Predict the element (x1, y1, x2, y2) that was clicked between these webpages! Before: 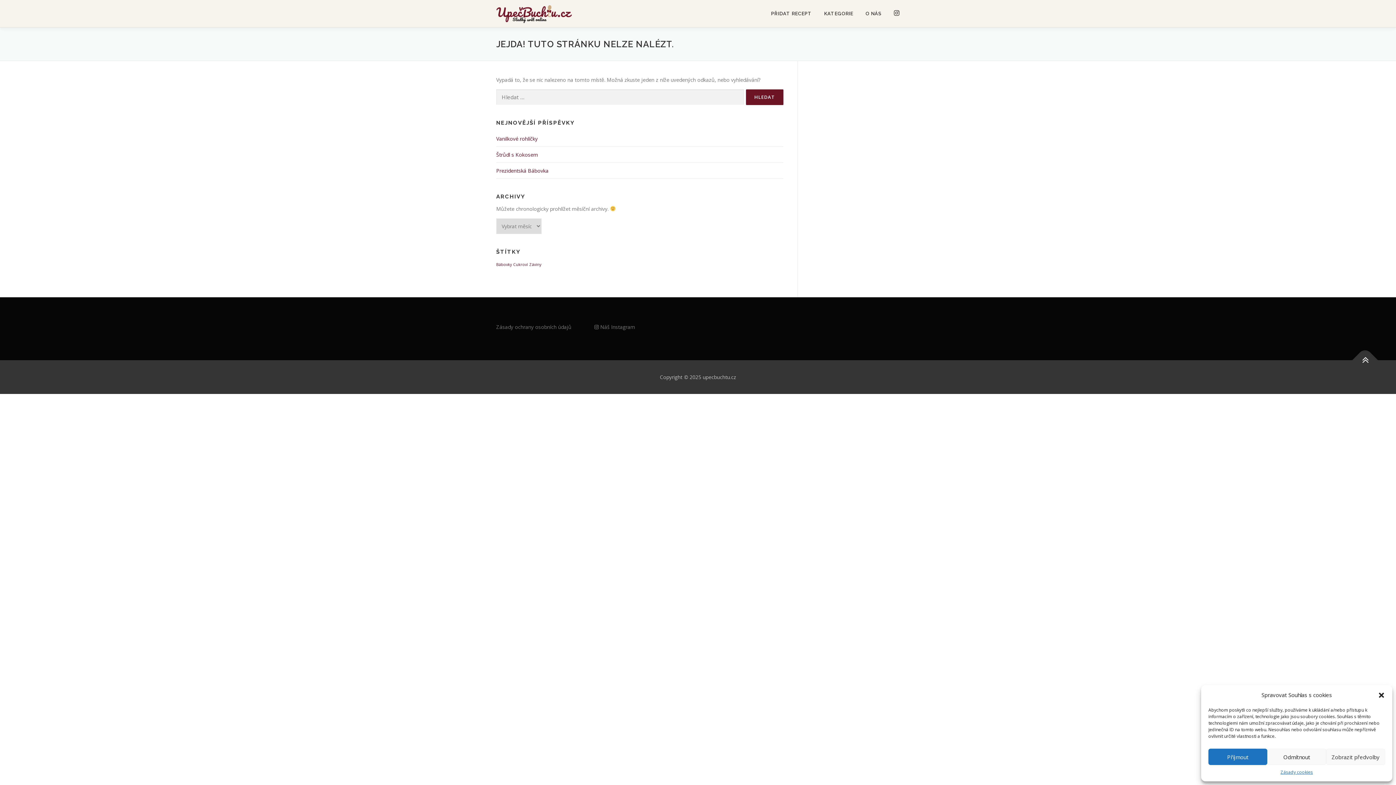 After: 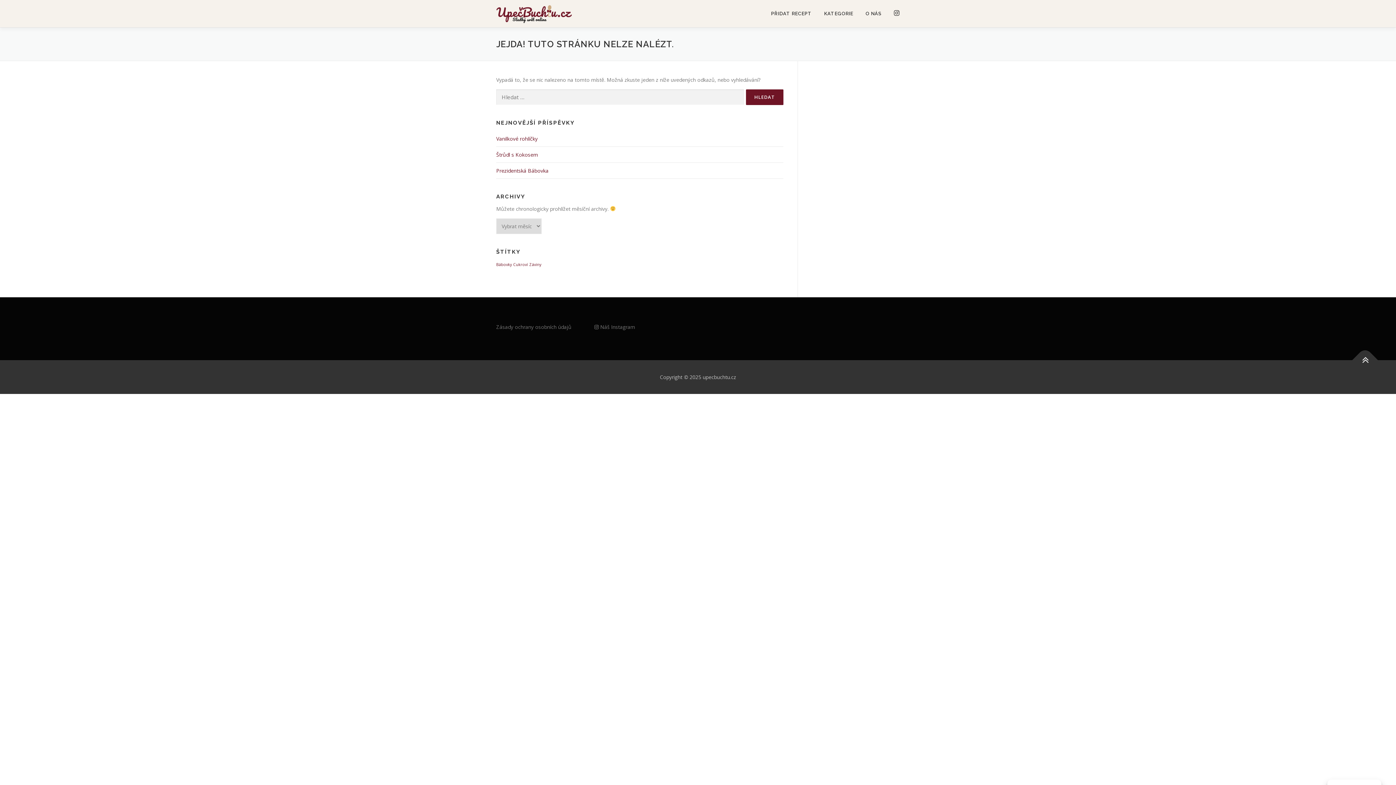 Action: label: Příjmout bbox: (1208, 749, 1267, 765)